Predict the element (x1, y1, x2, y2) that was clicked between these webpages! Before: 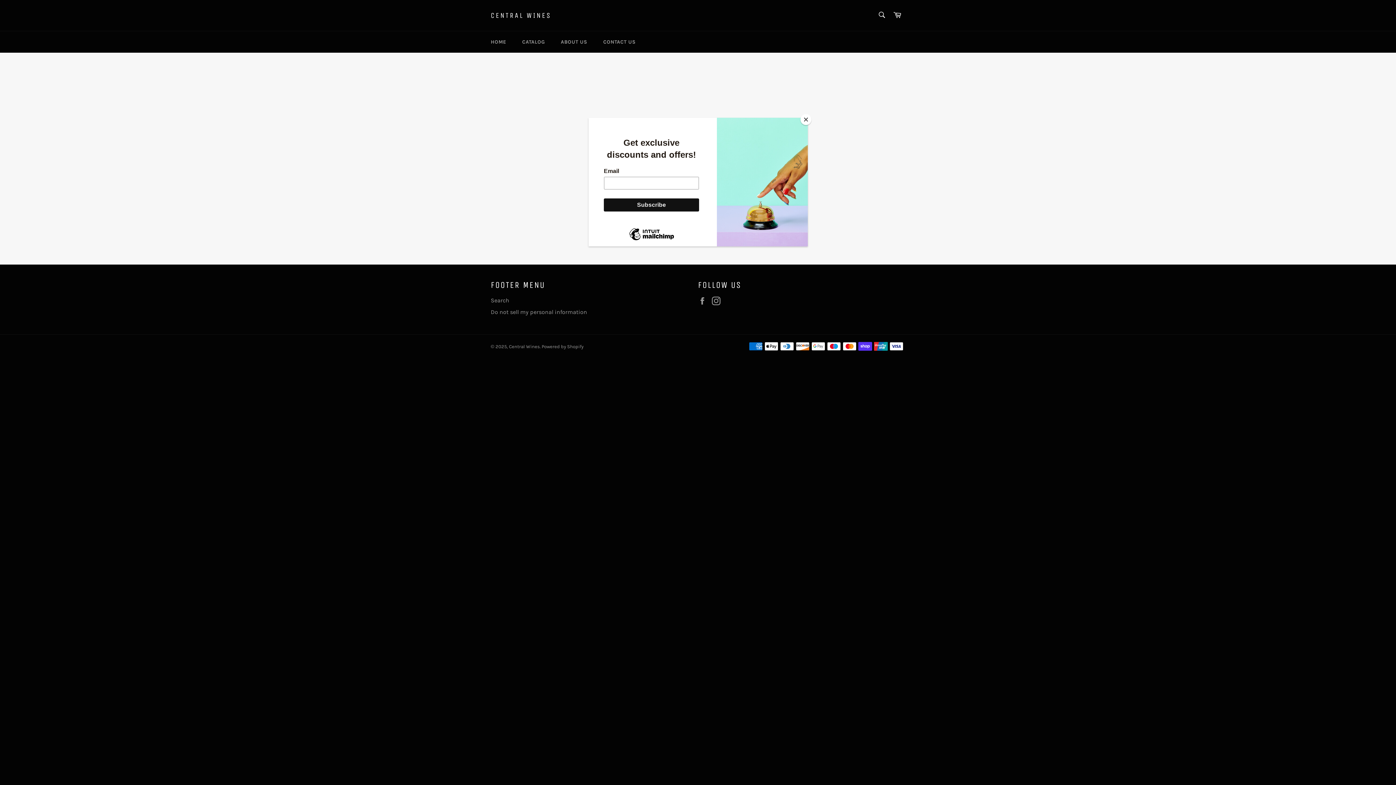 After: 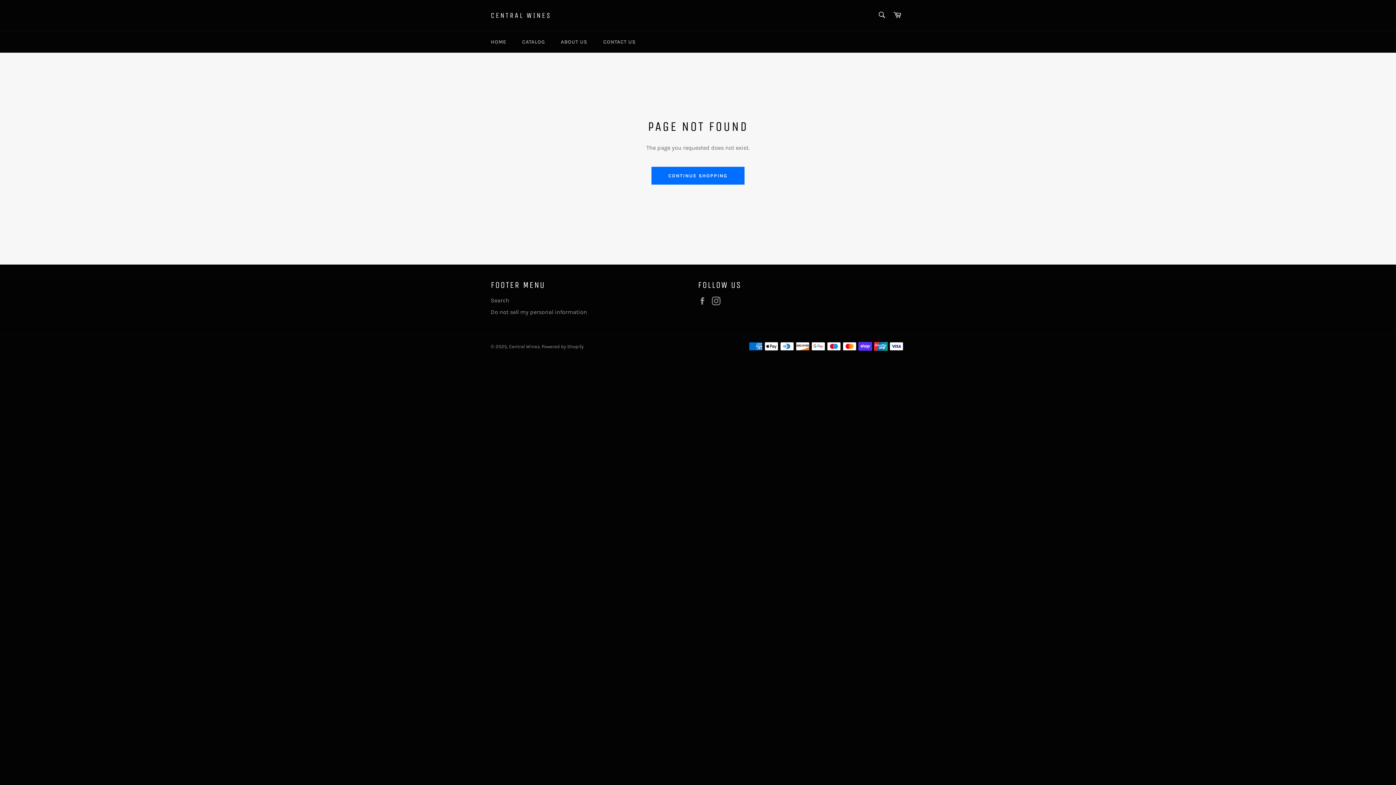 Action: label: Close bbox: (800, 114, 811, 125)